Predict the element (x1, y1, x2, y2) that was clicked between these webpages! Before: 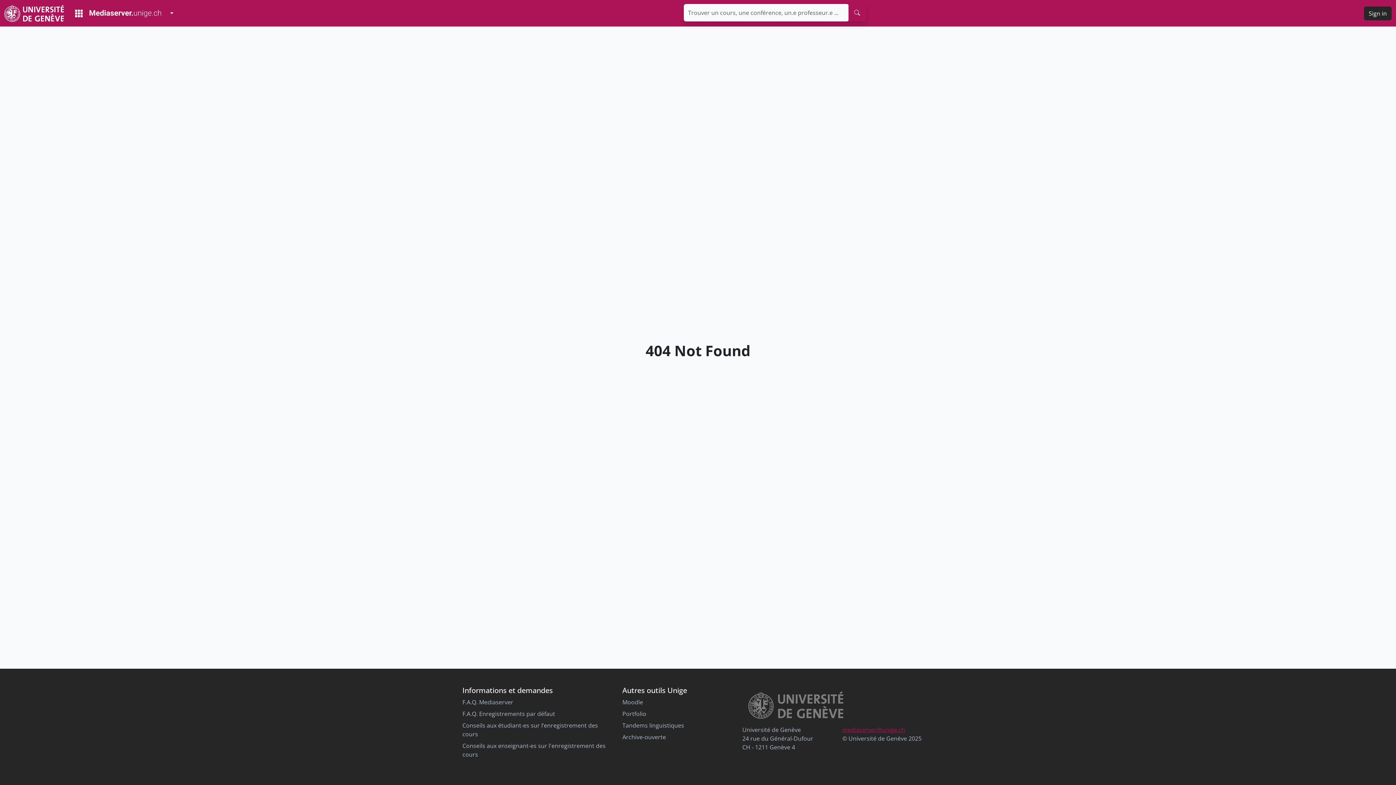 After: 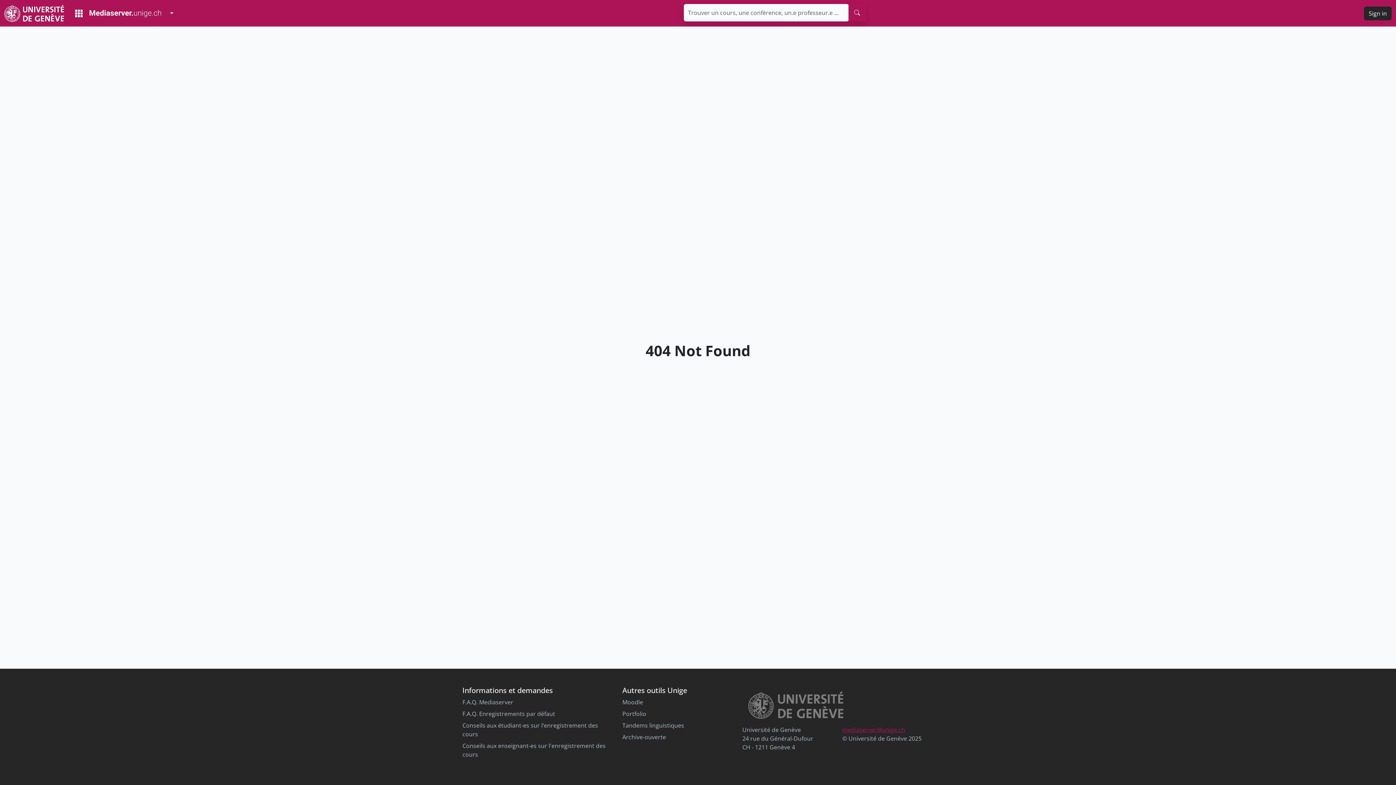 Action: bbox: (848, 3, 866, 21) label: search